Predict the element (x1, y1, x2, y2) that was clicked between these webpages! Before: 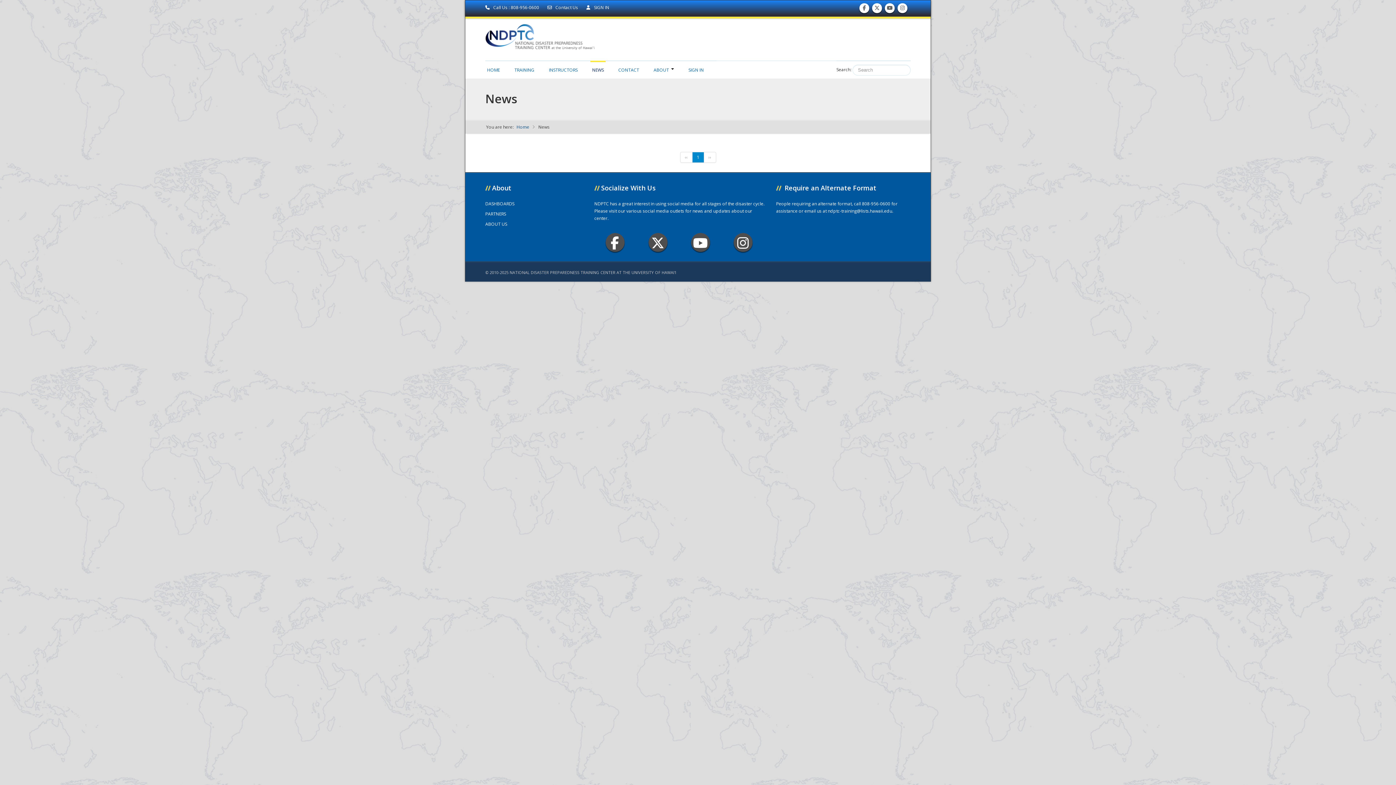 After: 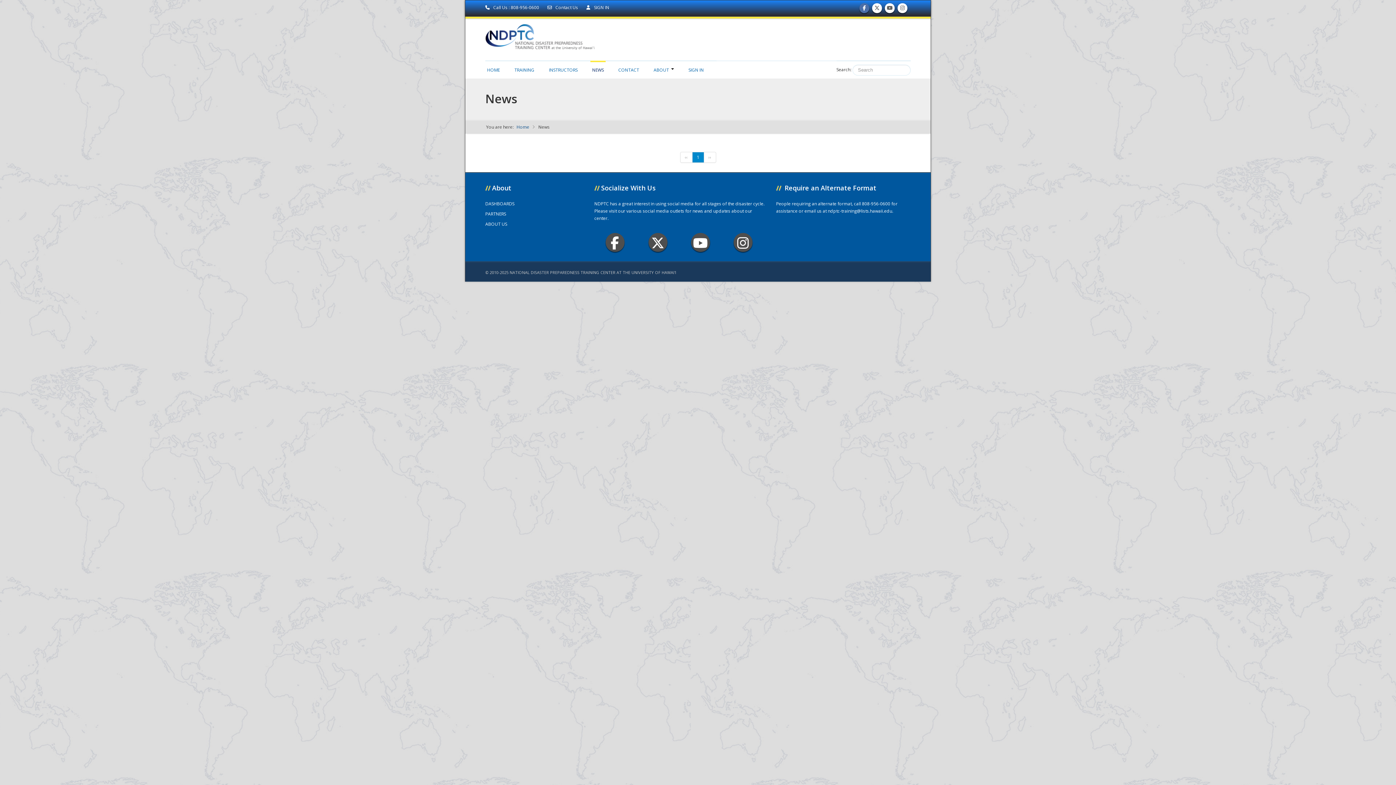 Action: bbox: (861, 8, 867, 10) label: Find us on Facebook 
Find us on Facebook